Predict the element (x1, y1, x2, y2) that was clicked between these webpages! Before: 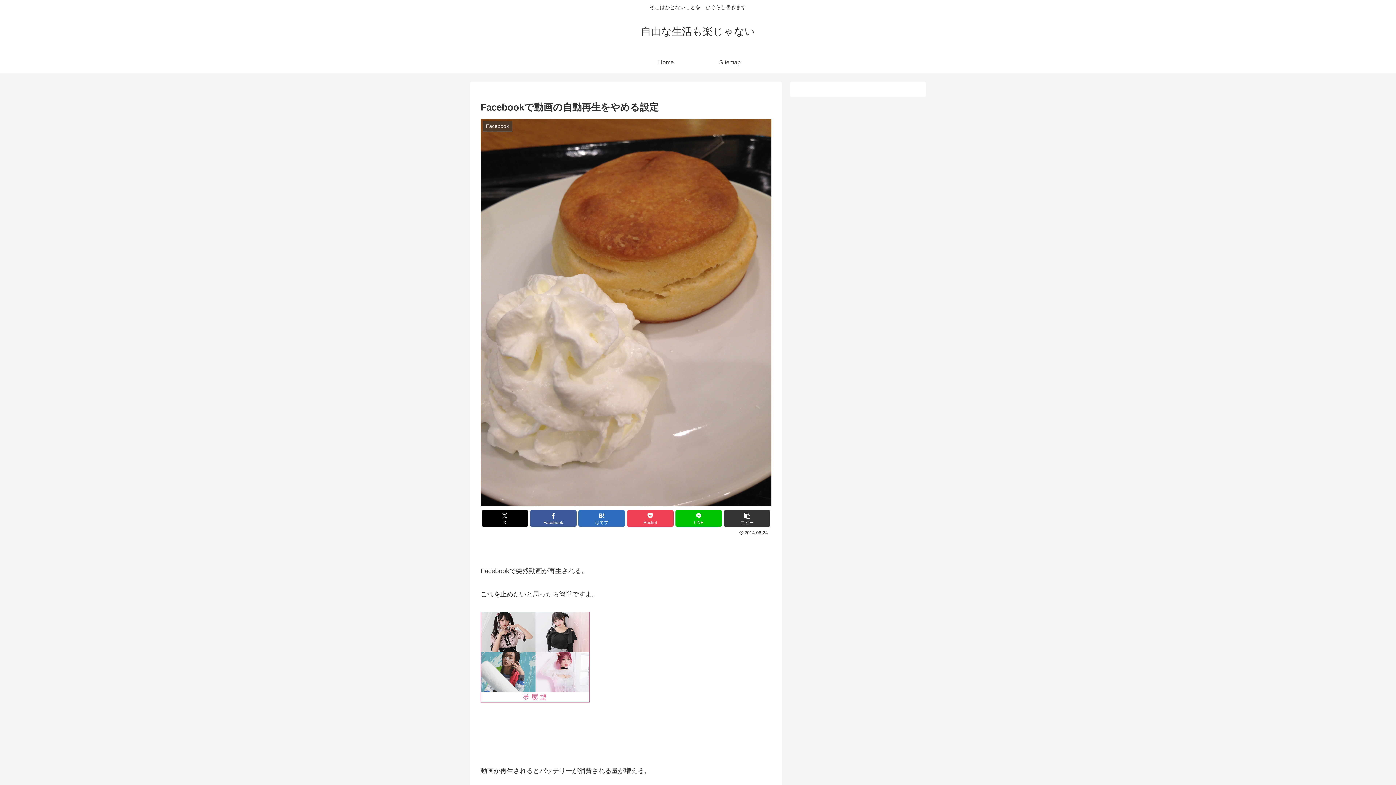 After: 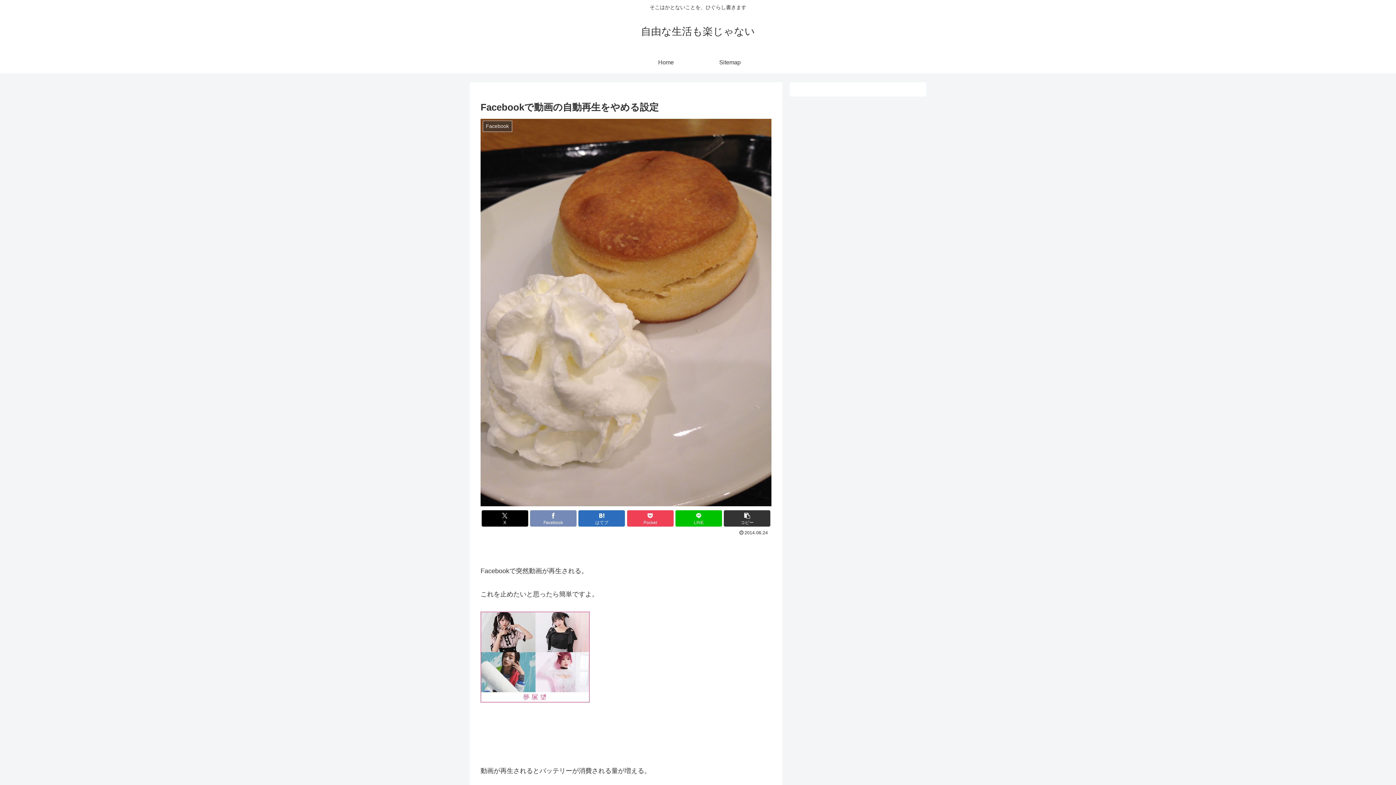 Action: label: Facebookでシェア bbox: (530, 510, 576, 526)